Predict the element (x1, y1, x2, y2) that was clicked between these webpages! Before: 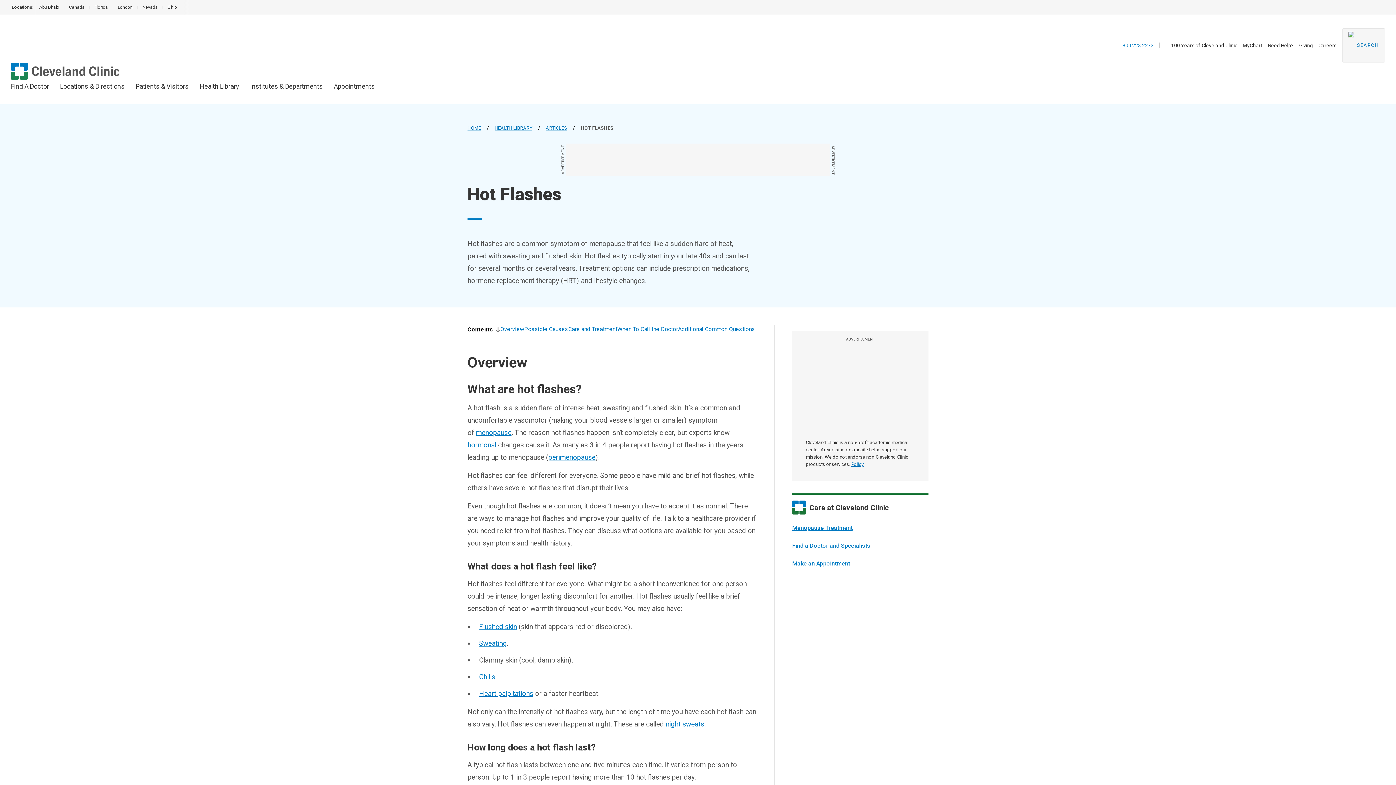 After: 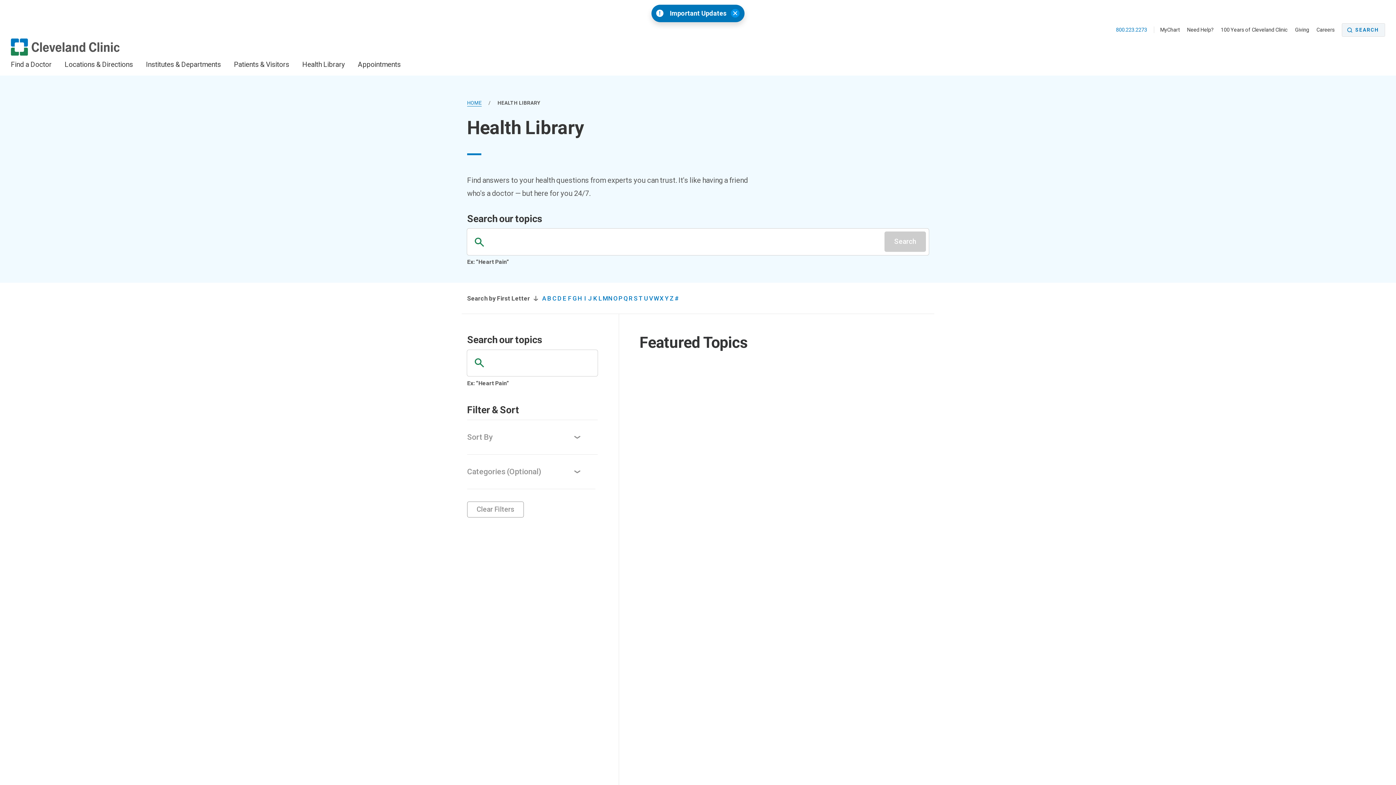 Action: bbox: (199, 82, 239, 90) label: Health Library